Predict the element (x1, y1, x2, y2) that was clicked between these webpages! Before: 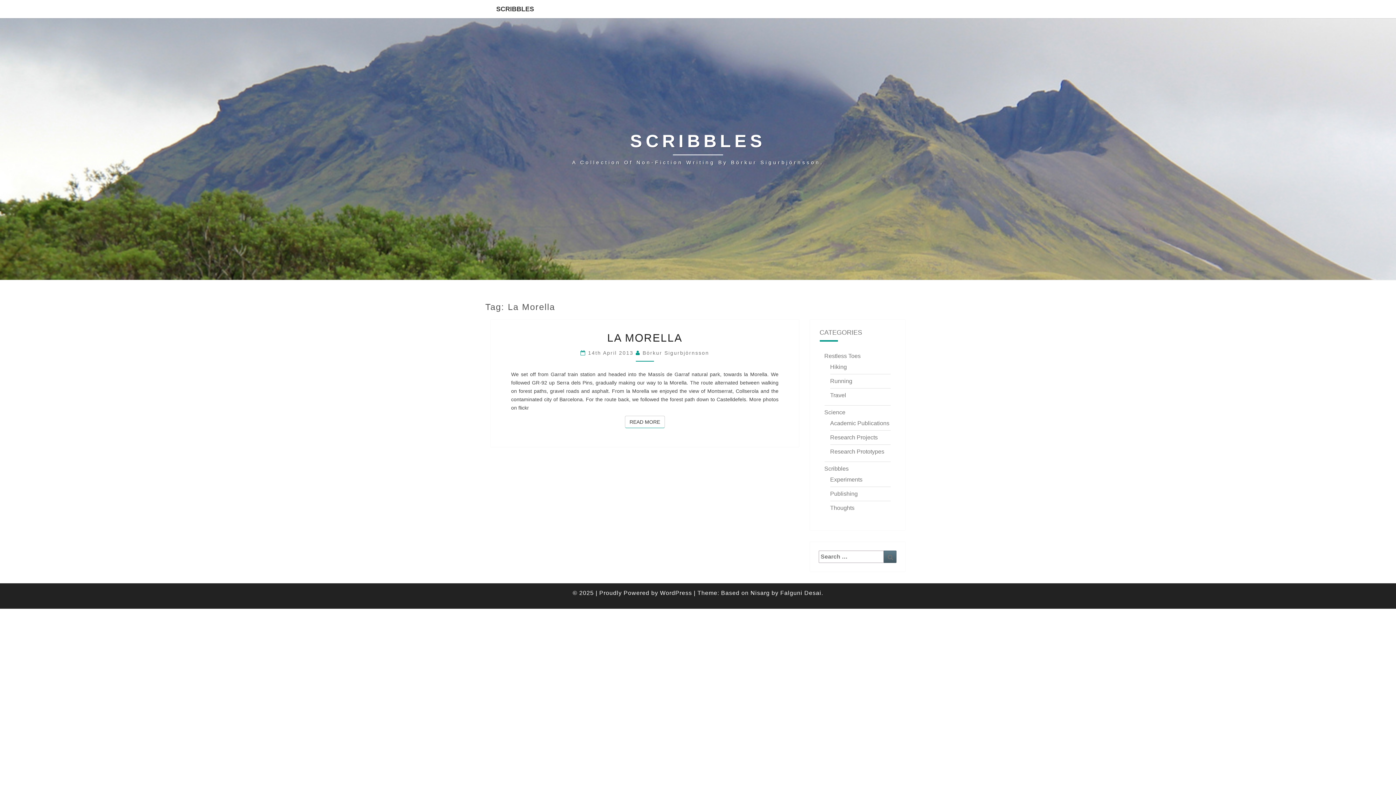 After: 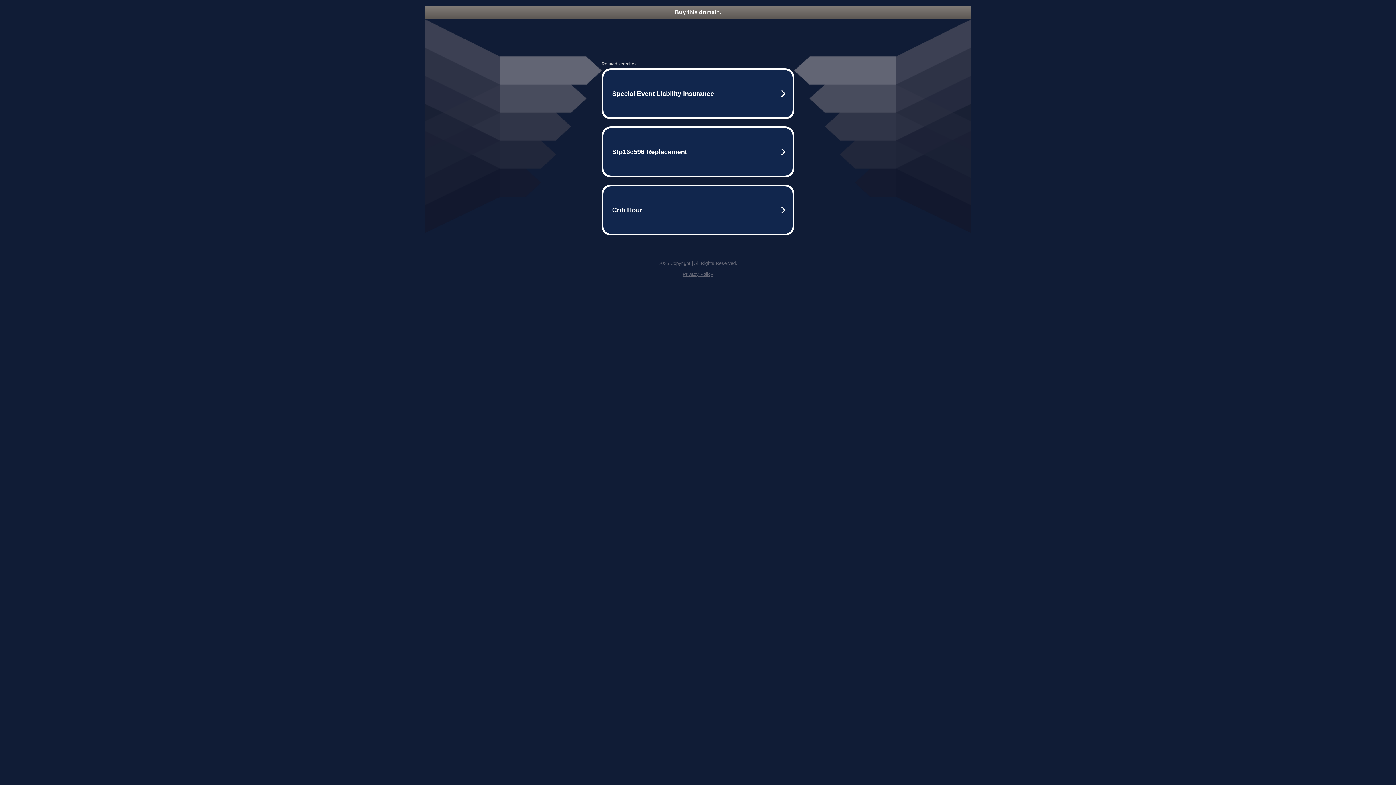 Action: bbox: (780, 590, 821, 596) label: Falguni Desai